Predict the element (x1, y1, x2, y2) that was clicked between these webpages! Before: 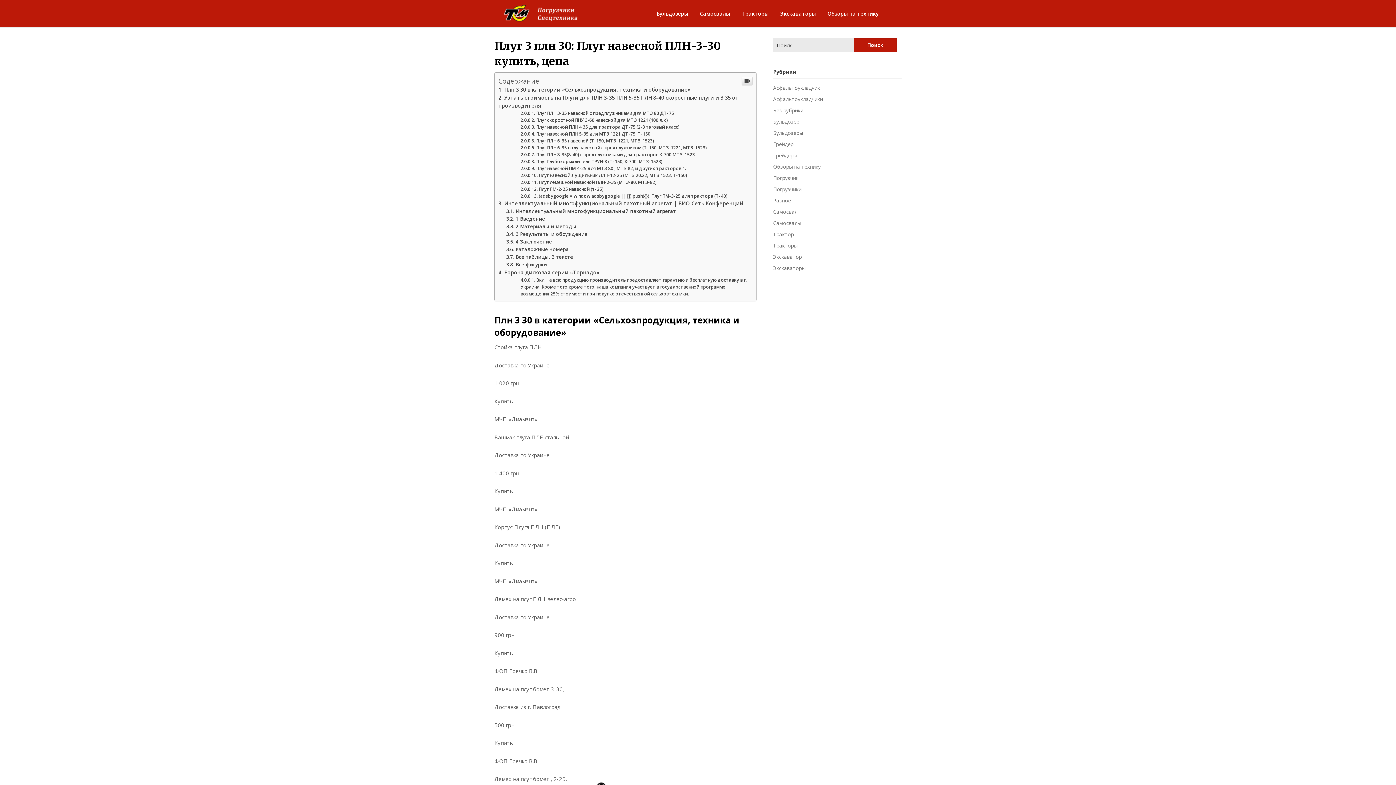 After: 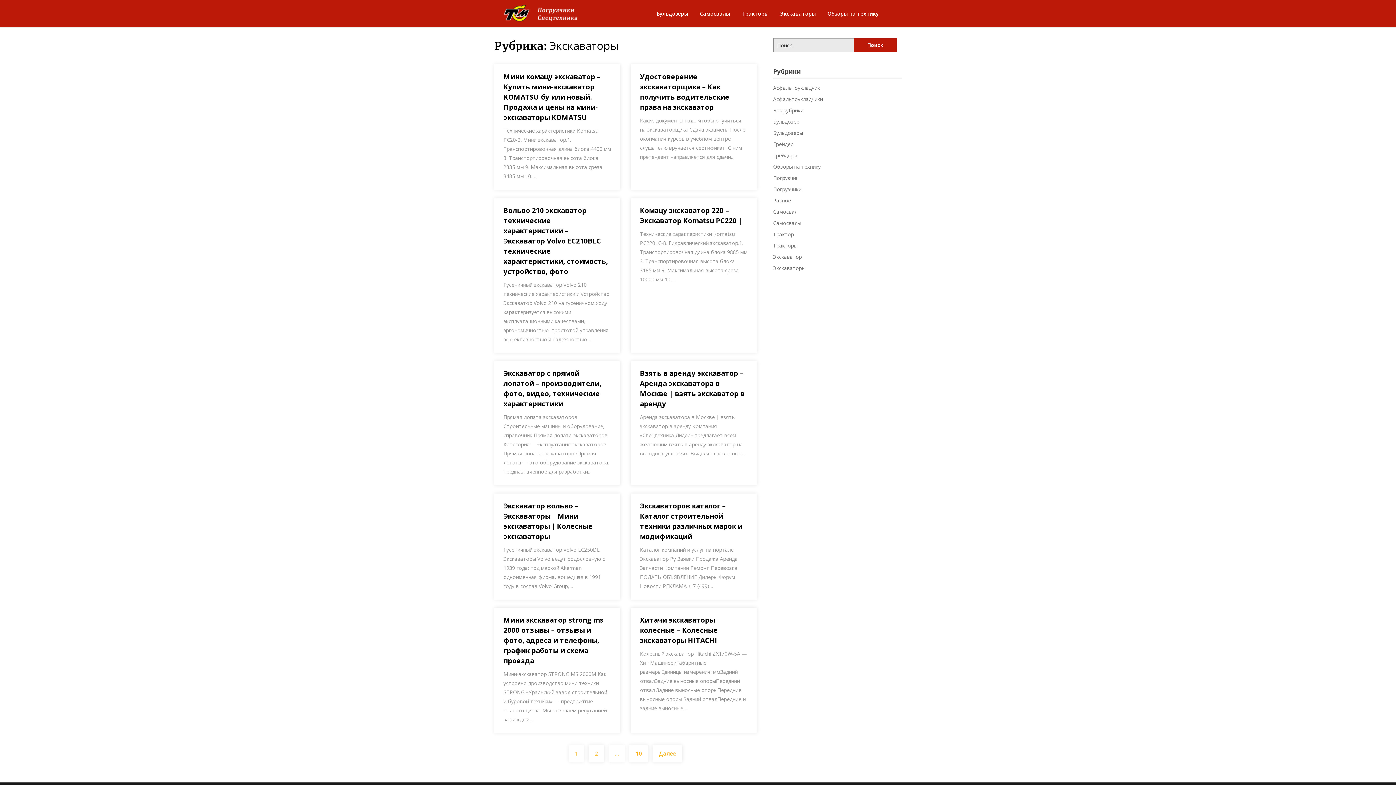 Action: bbox: (773, 264, 805, 271) label: Экскаваторы